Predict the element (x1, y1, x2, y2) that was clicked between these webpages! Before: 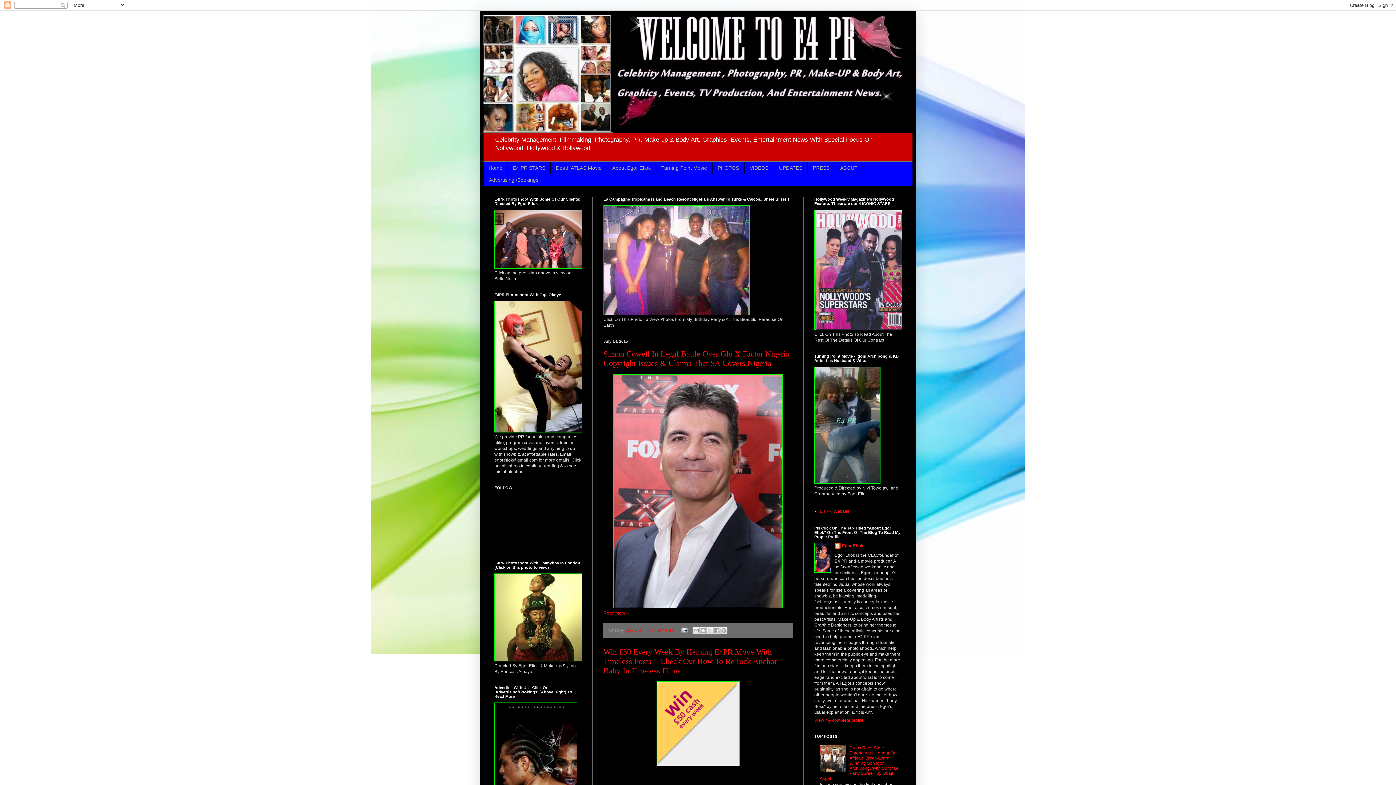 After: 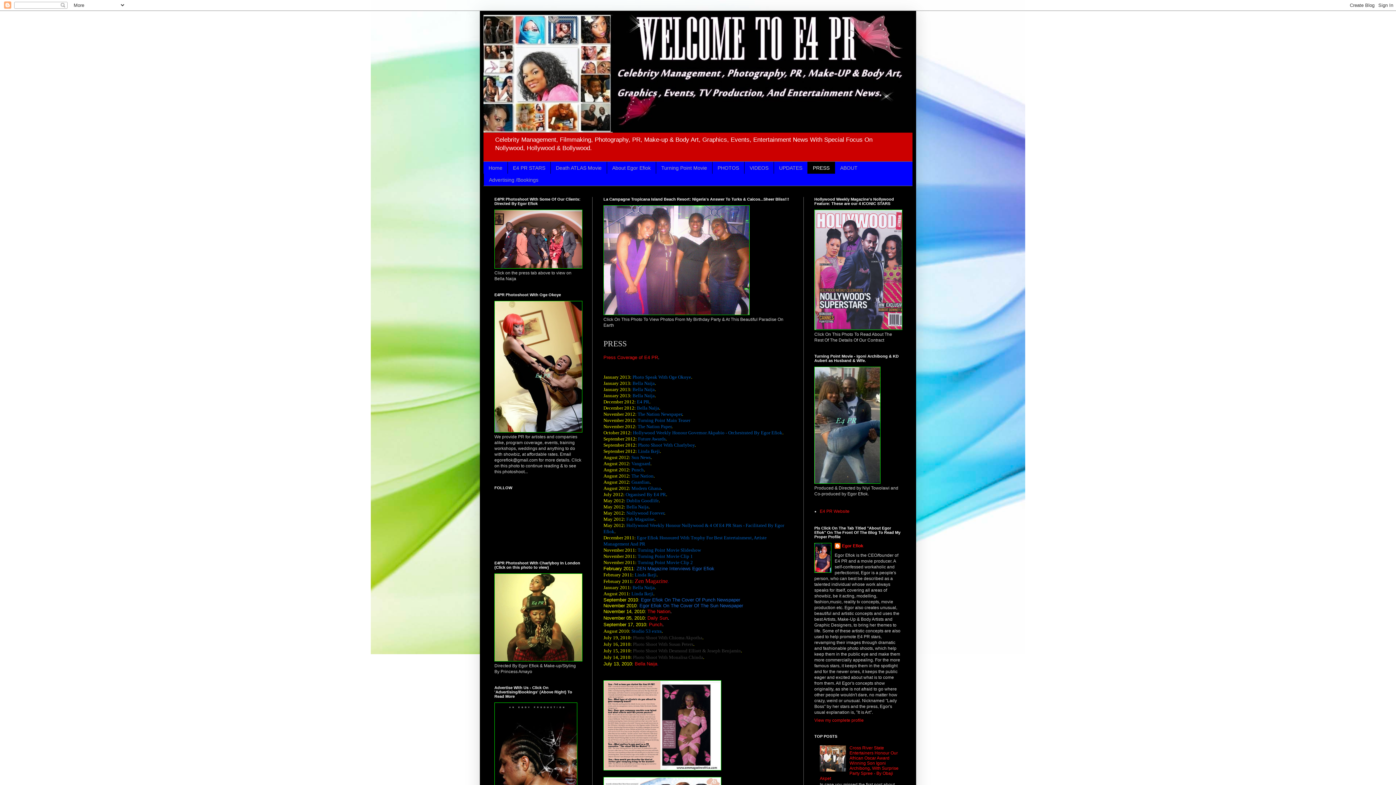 Action: label: PRESS bbox: (807, 161, 834, 173)